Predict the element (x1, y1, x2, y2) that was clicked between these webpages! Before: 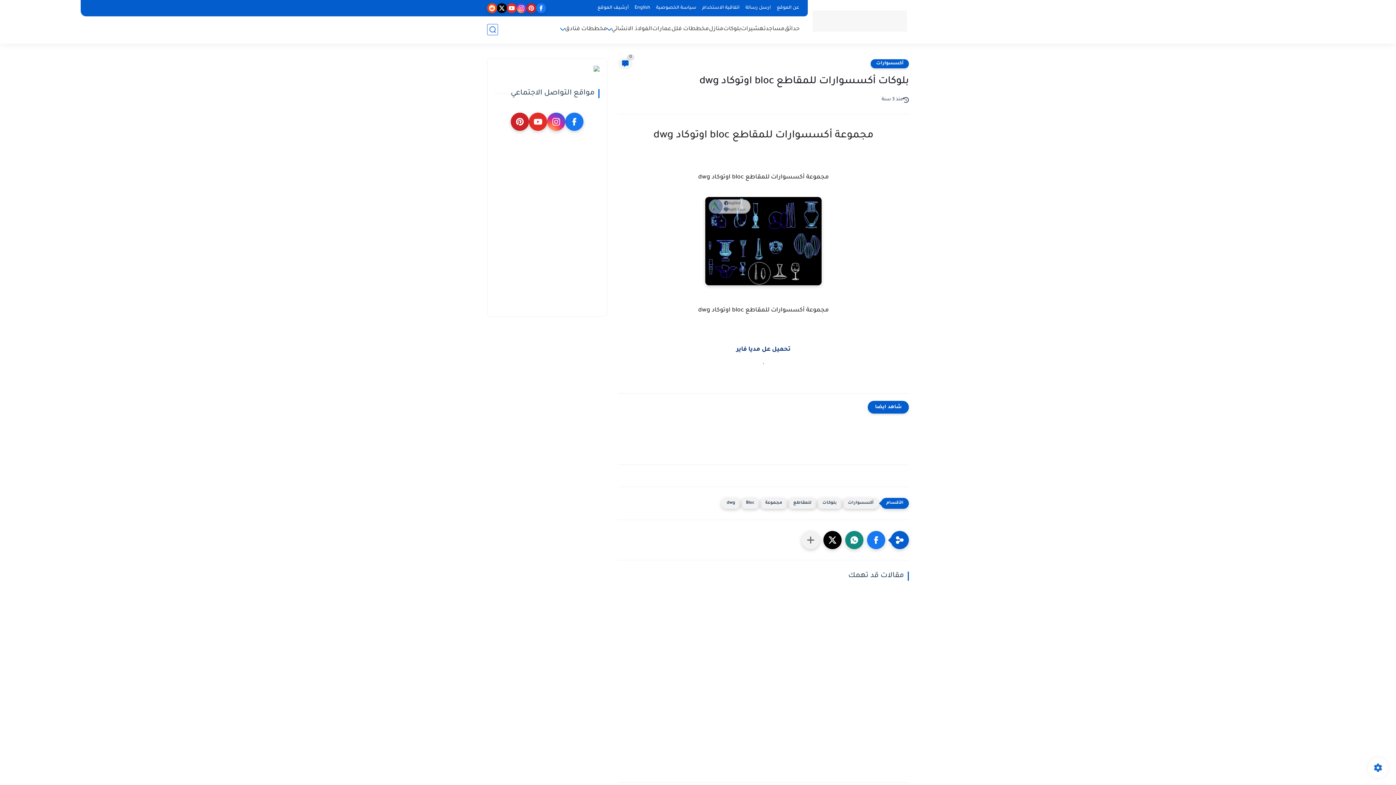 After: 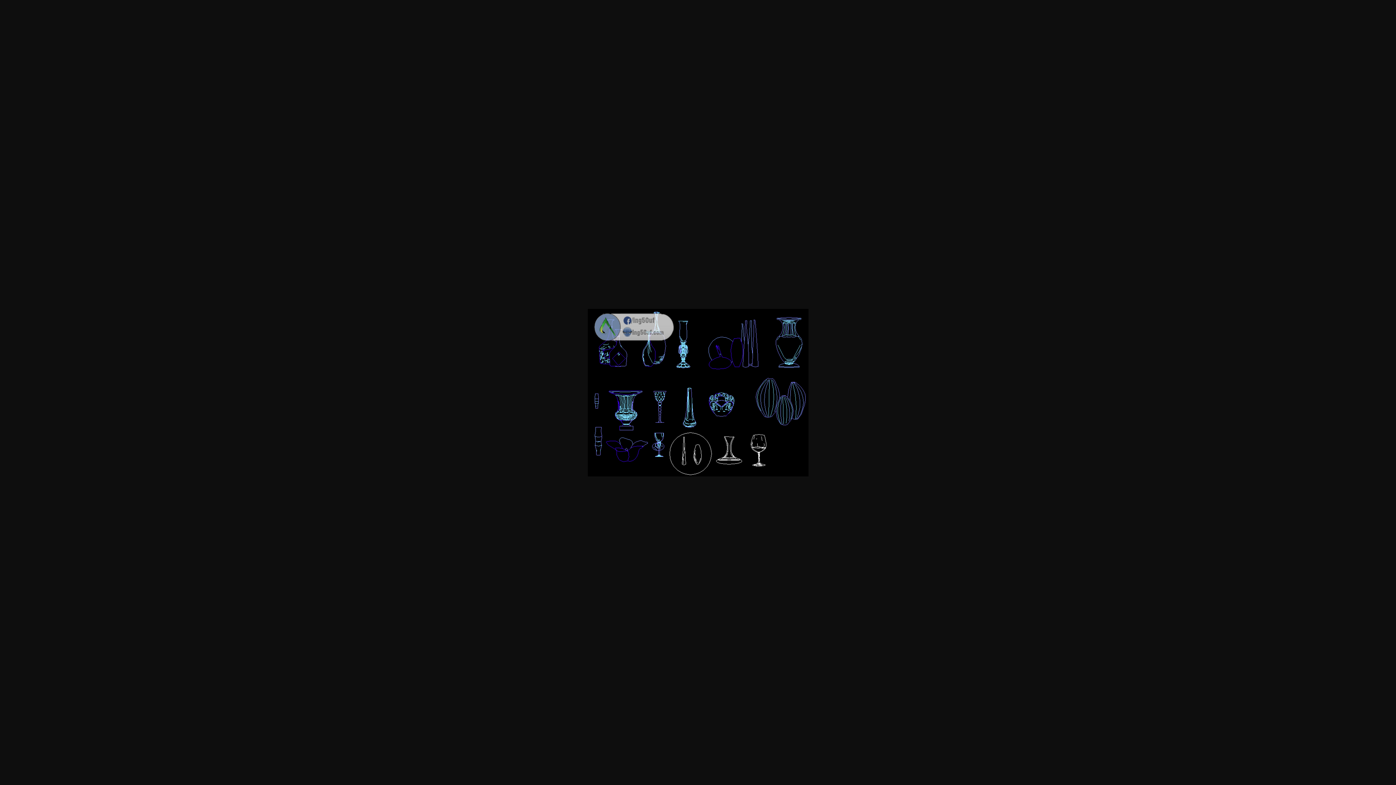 Action: bbox: (618, 197, 909, 290)